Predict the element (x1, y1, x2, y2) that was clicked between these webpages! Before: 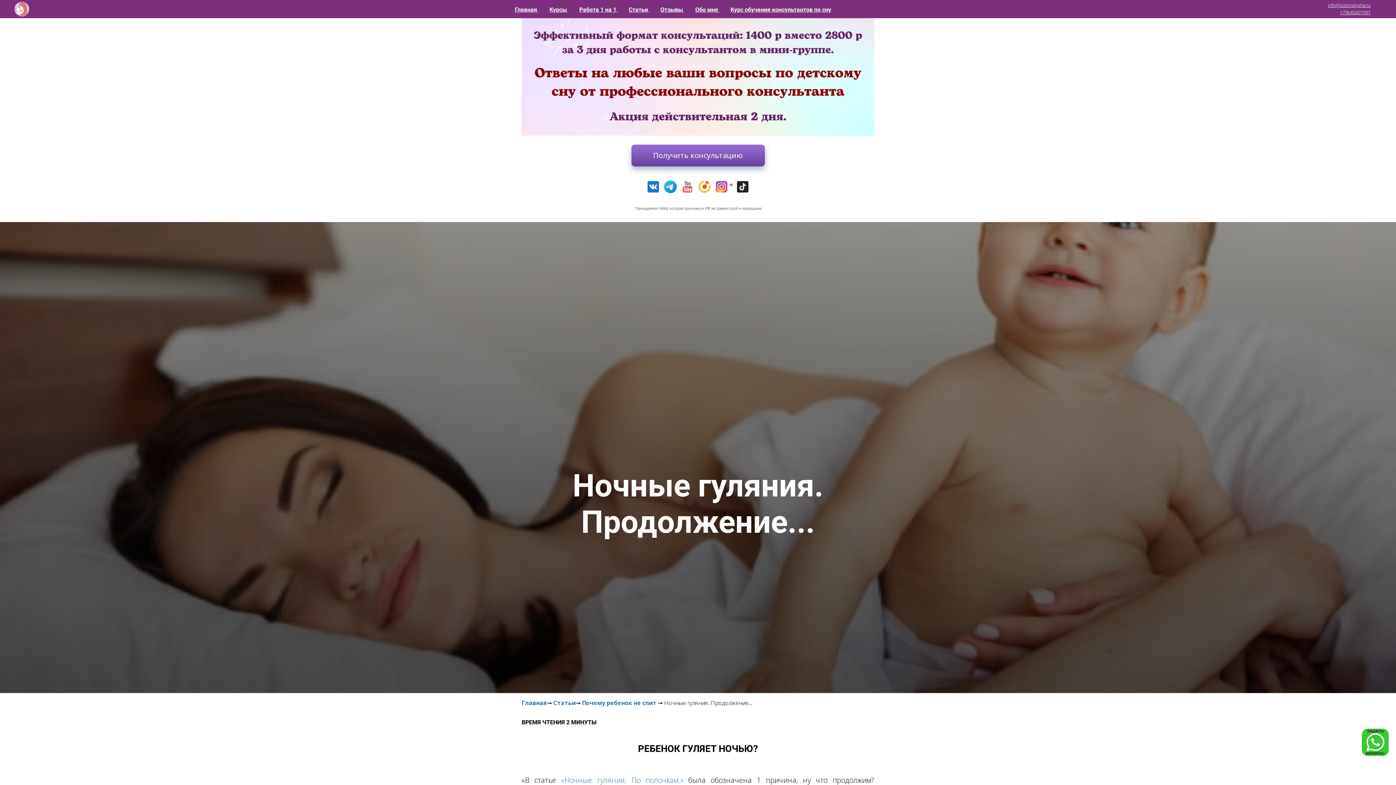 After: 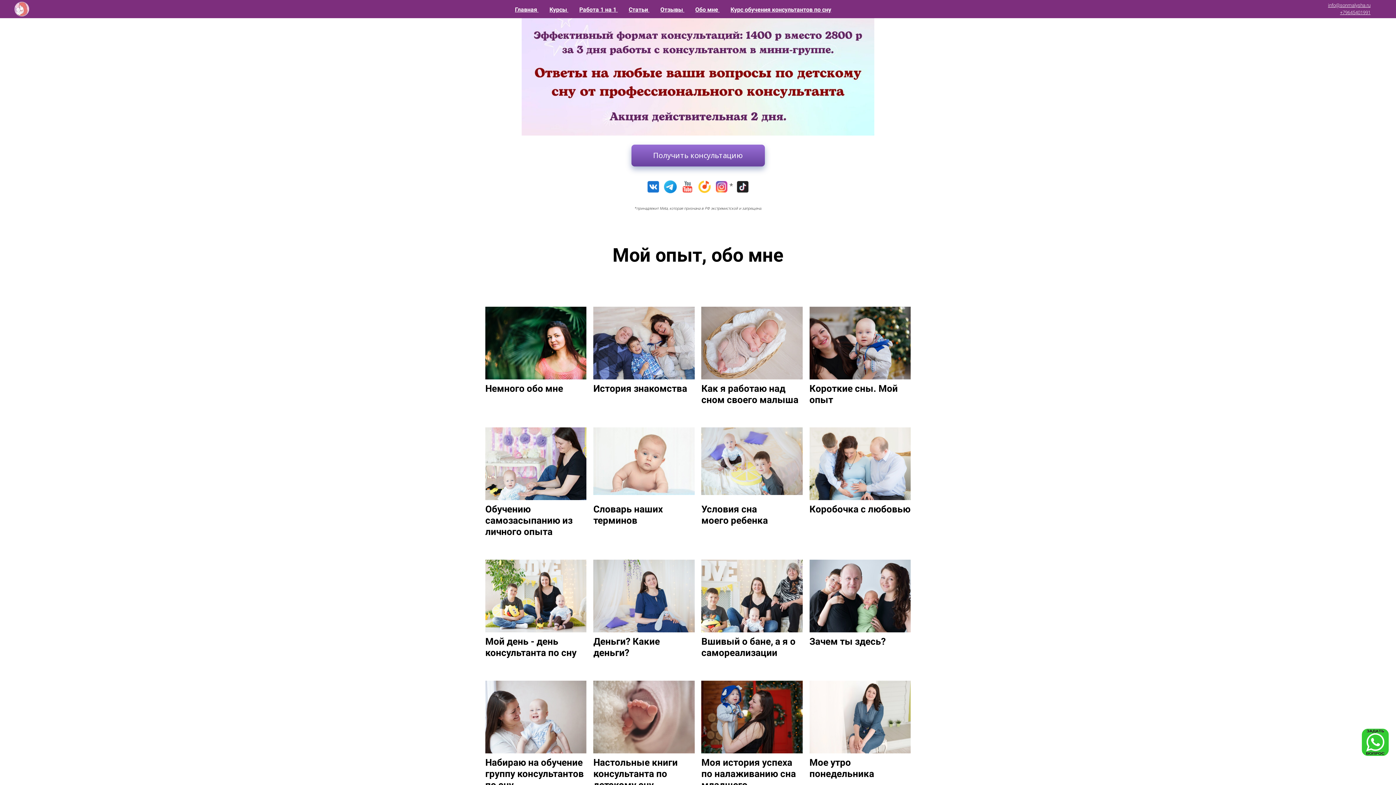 Action: label: Обо мне  bbox: (695, 6, 719, 13)